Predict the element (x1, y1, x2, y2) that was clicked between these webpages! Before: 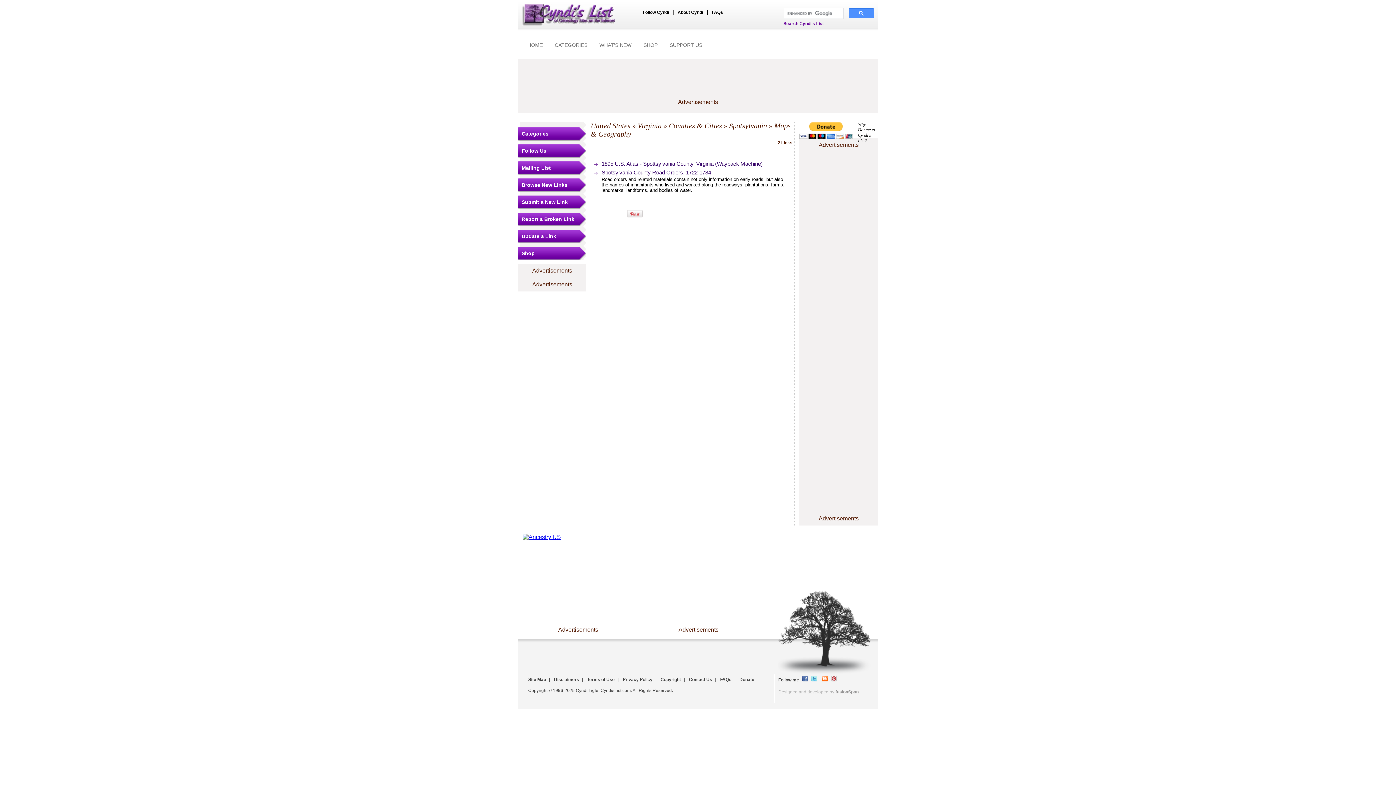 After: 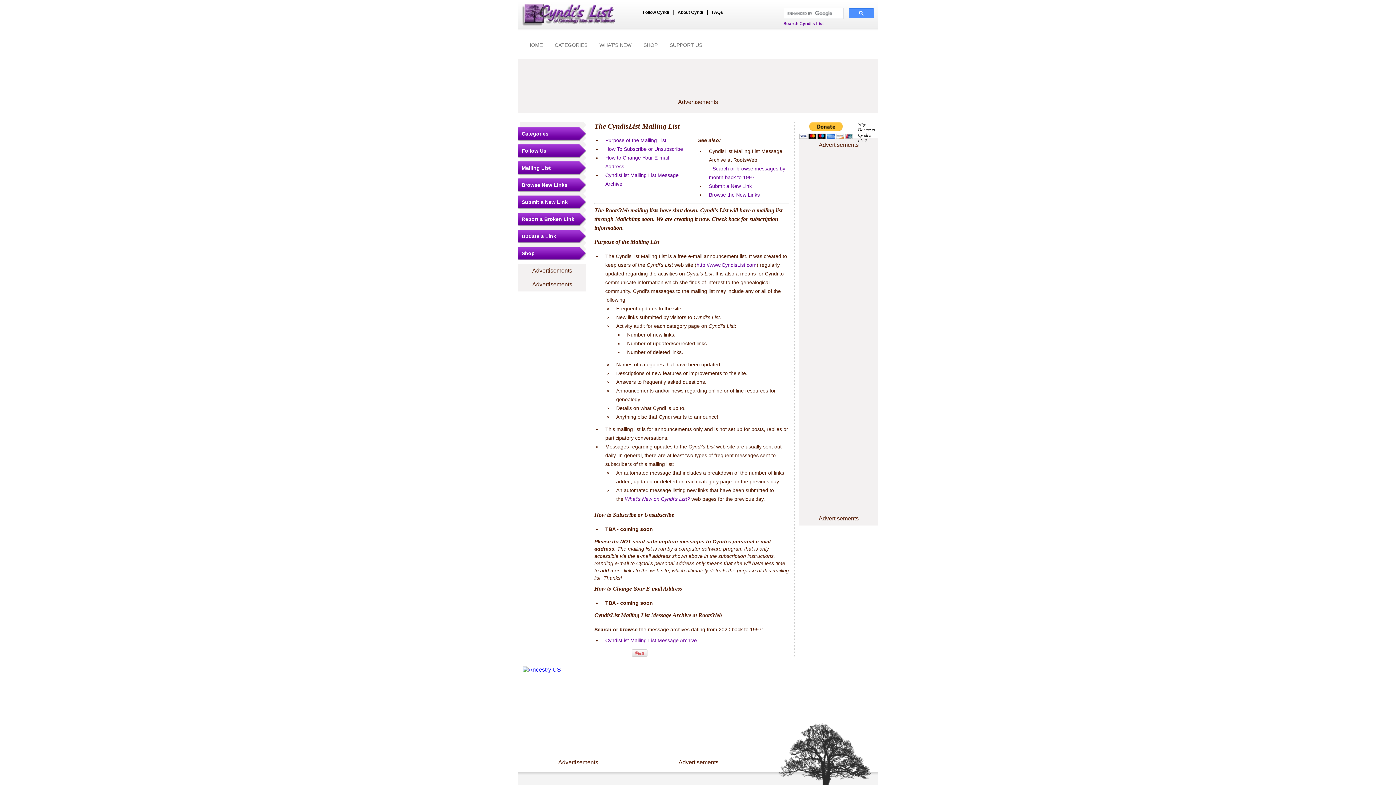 Action: label: Mailing List bbox: (521, 161, 586, 174)